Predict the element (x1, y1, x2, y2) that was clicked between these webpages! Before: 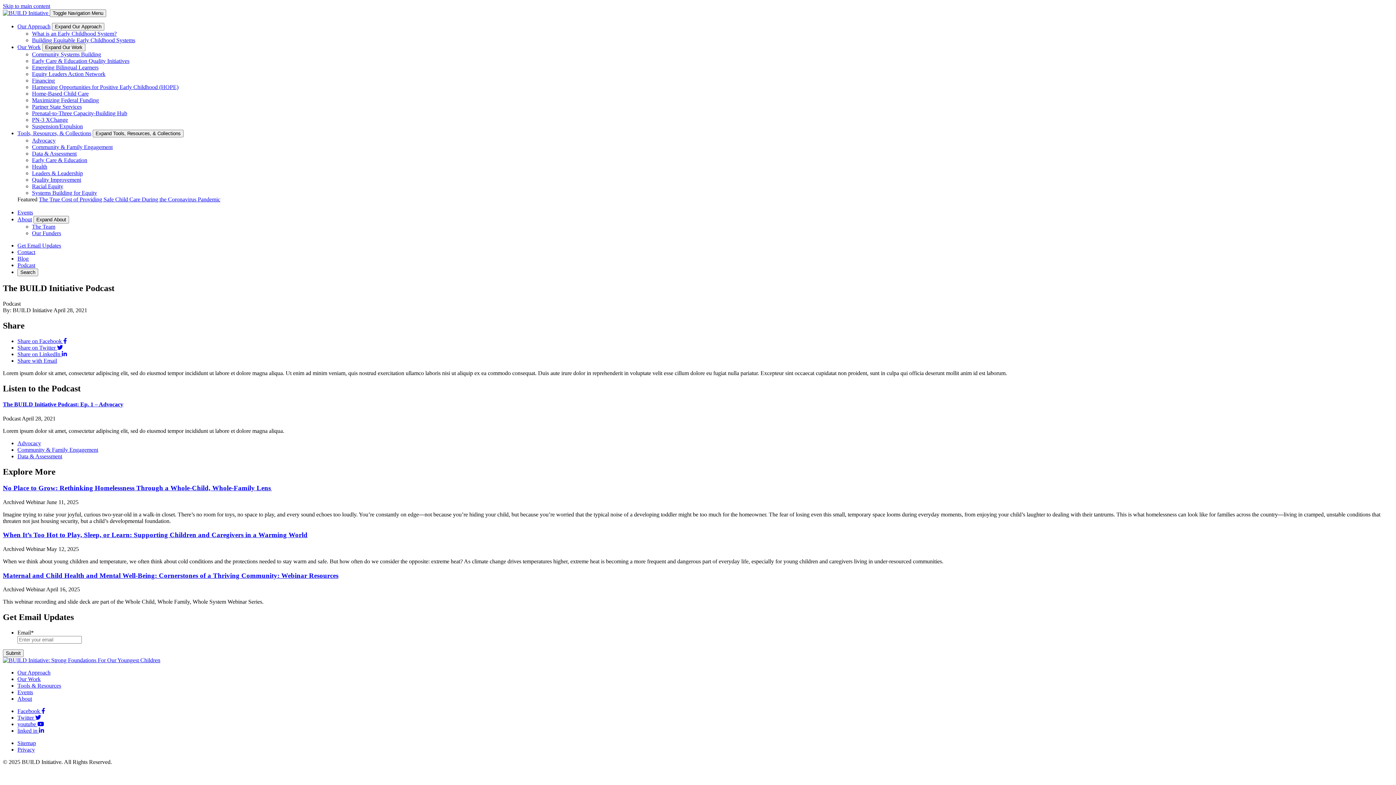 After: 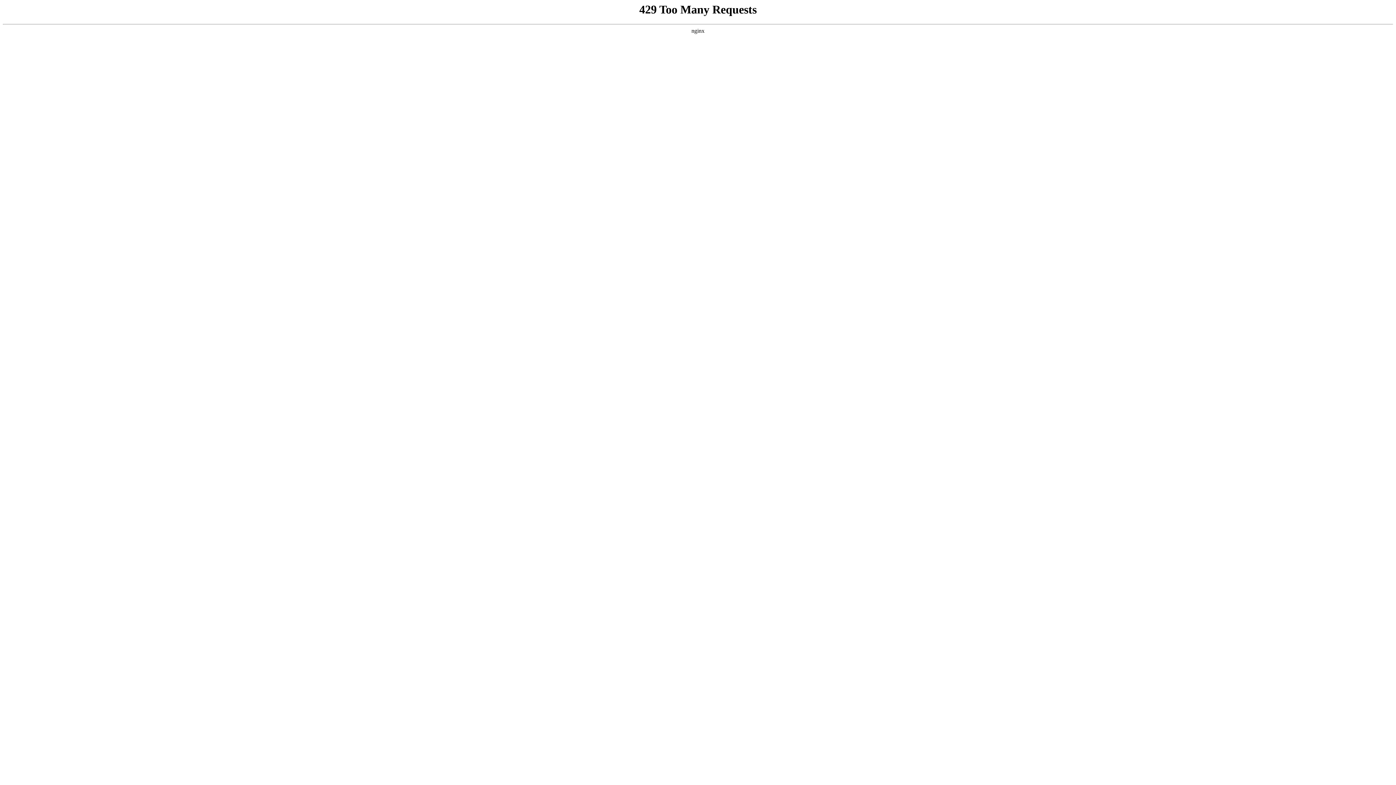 Action: bbox: (32, 77, 54, 83) label: Financing